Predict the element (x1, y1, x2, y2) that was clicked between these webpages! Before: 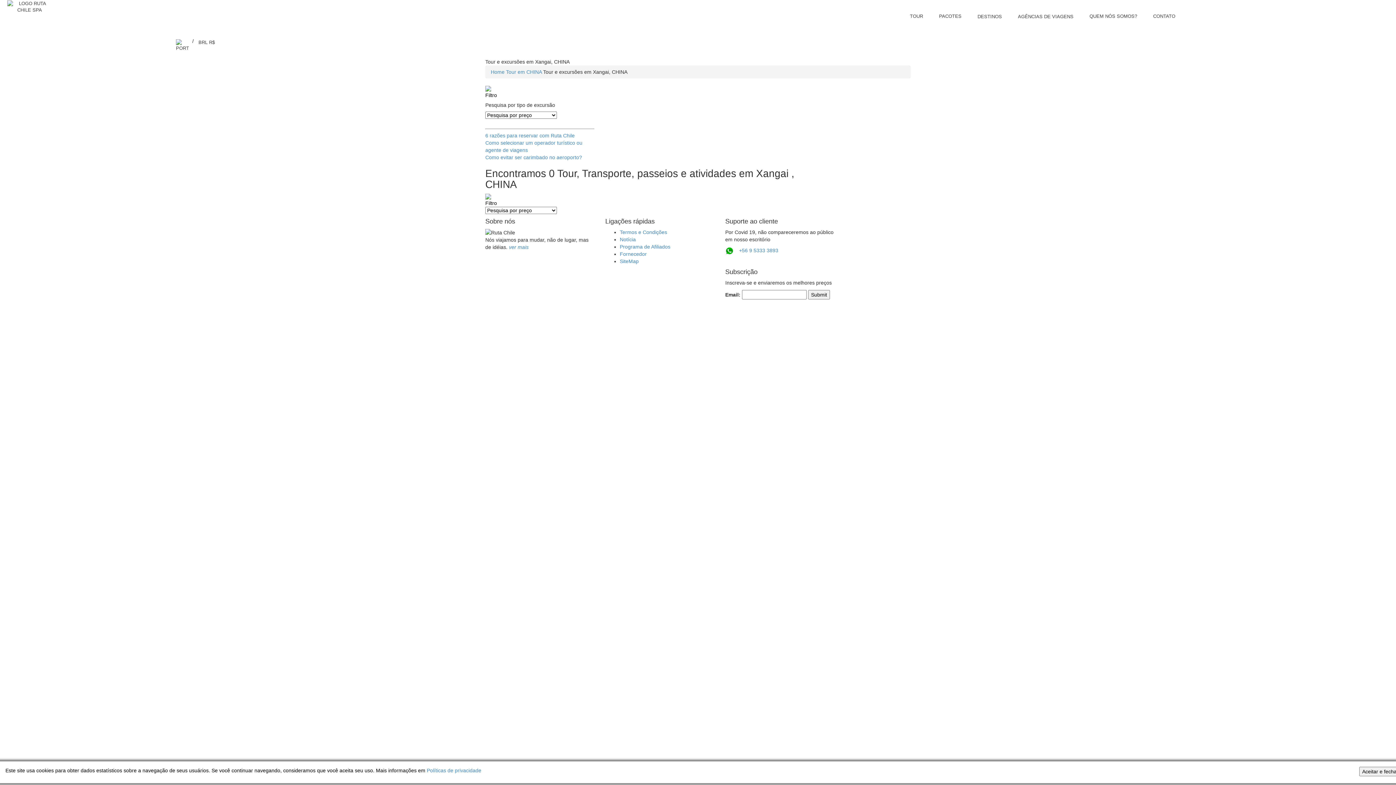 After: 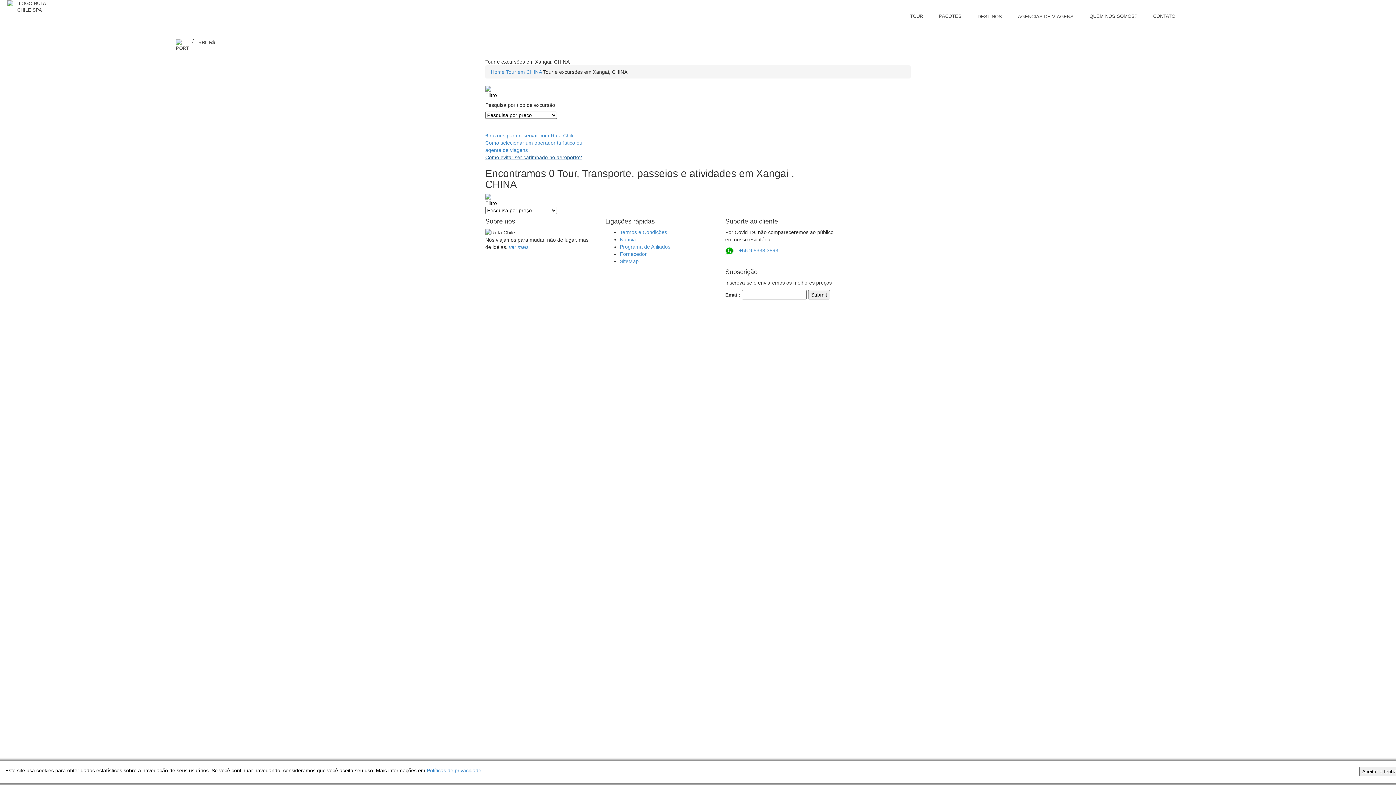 Action: bbox: (485, 153, 594, 161) label: Como evitar ser carimbado no aeroporto?